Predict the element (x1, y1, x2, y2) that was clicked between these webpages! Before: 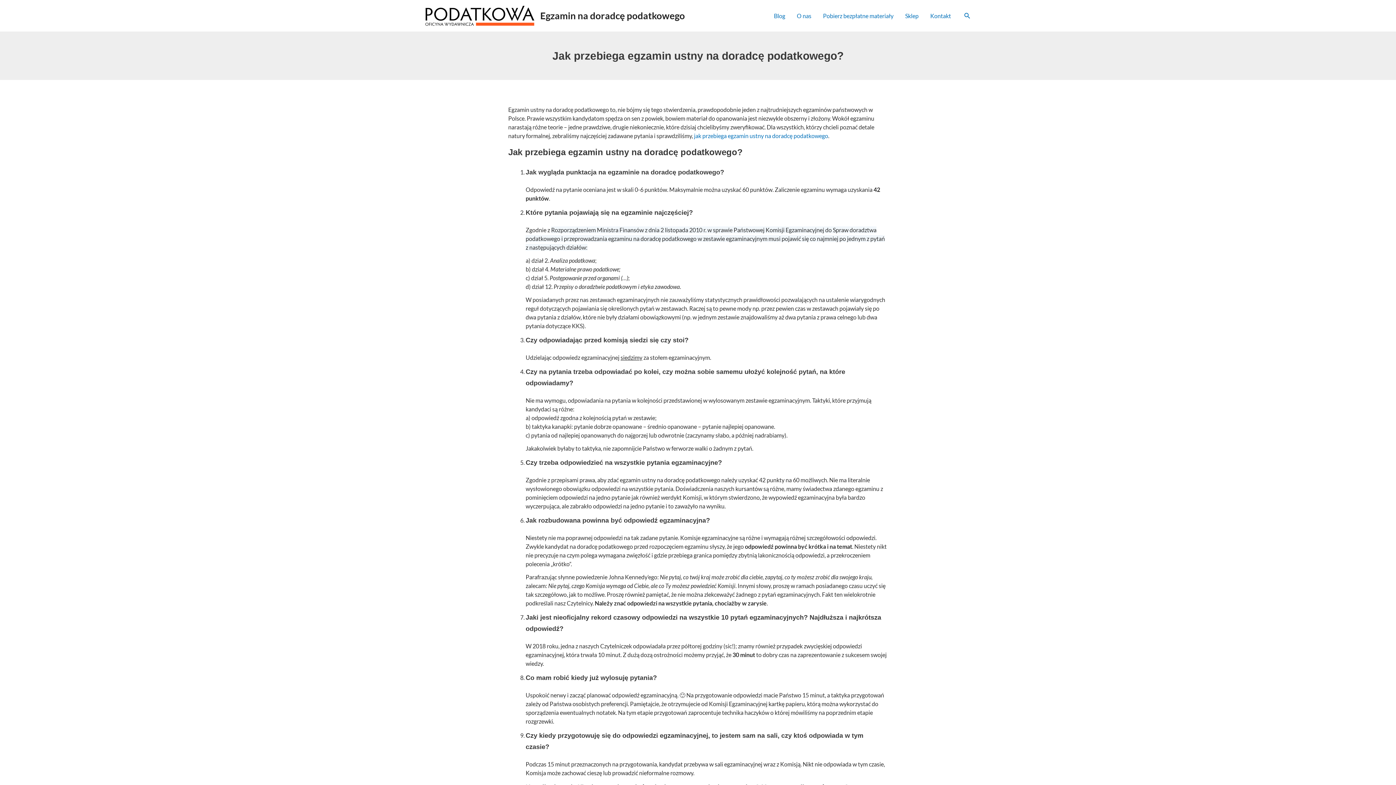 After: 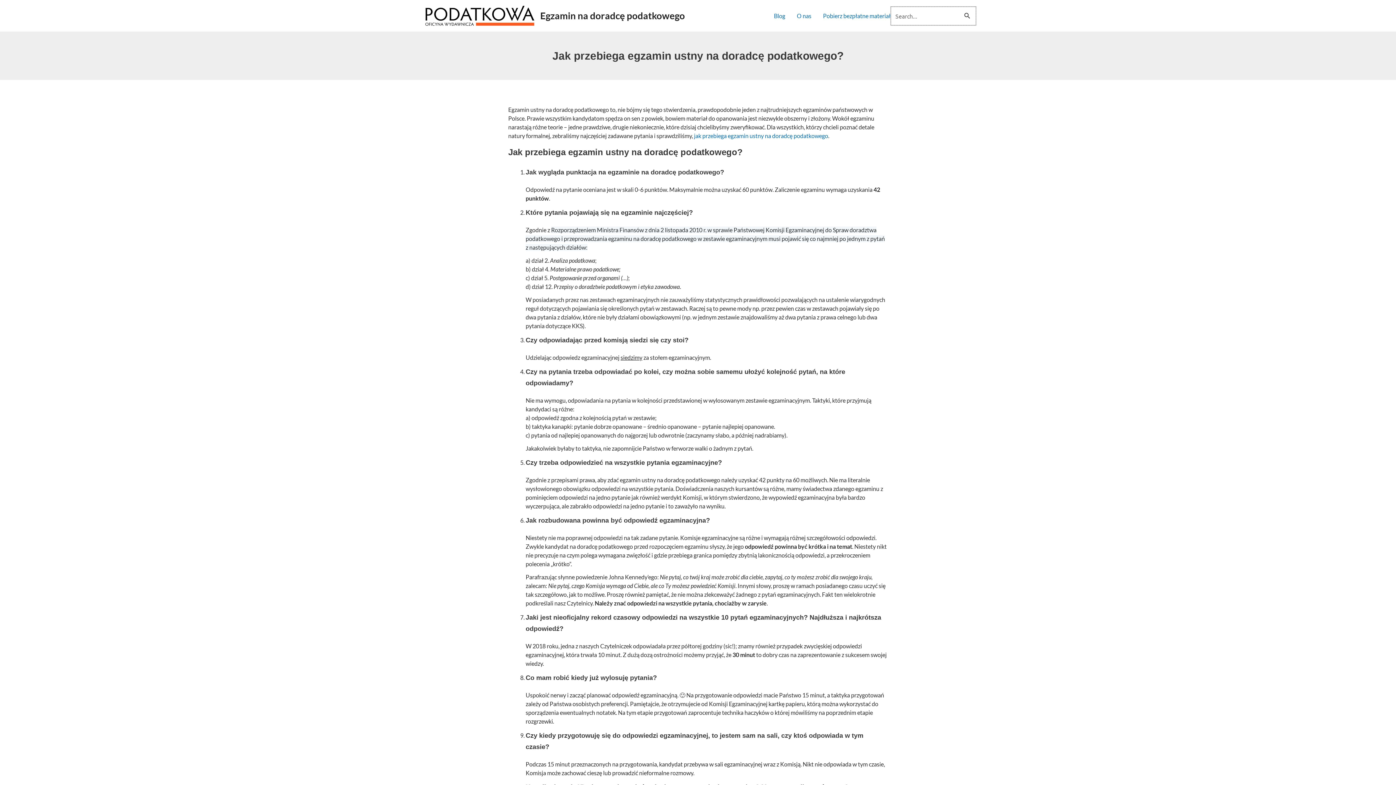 Action: bbox: (964, 11, 970, 20) label: Search icon link